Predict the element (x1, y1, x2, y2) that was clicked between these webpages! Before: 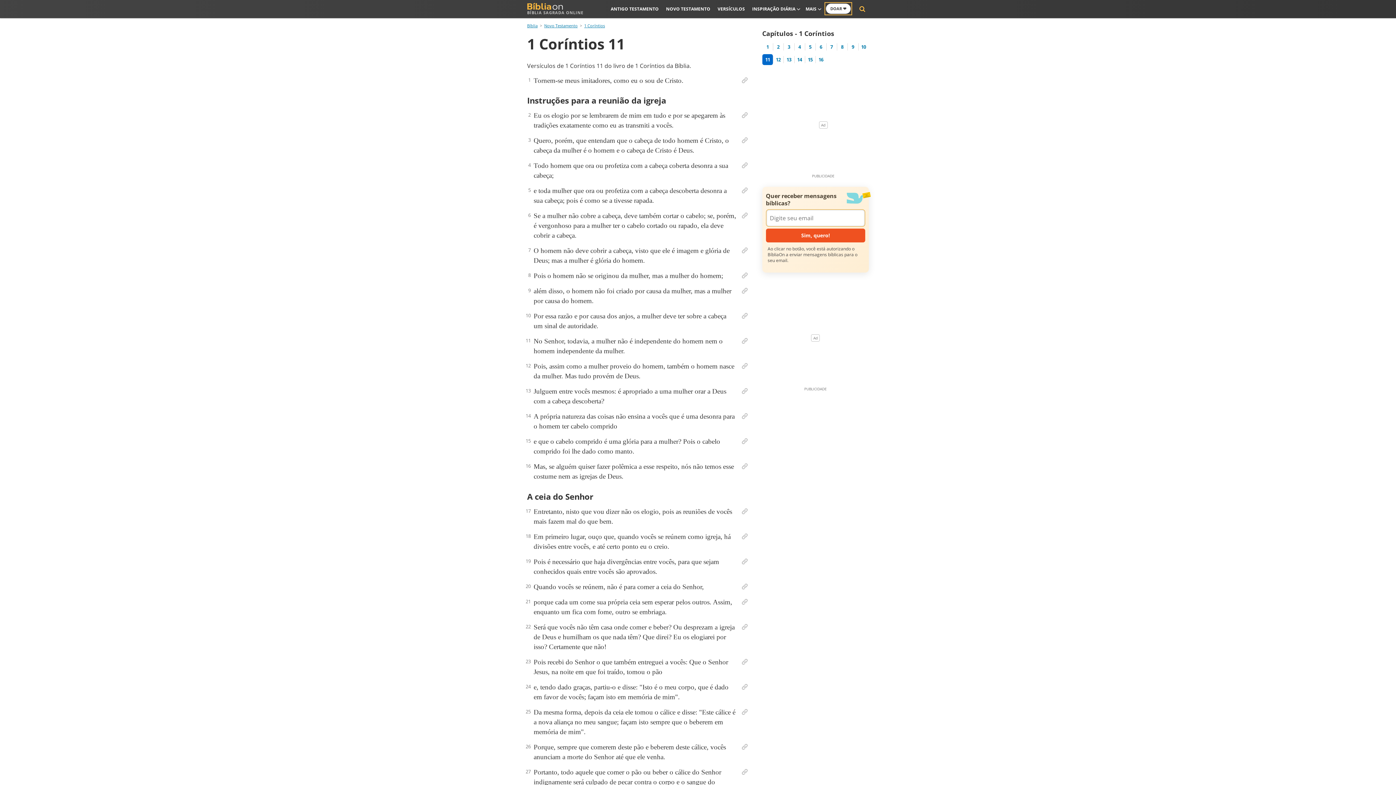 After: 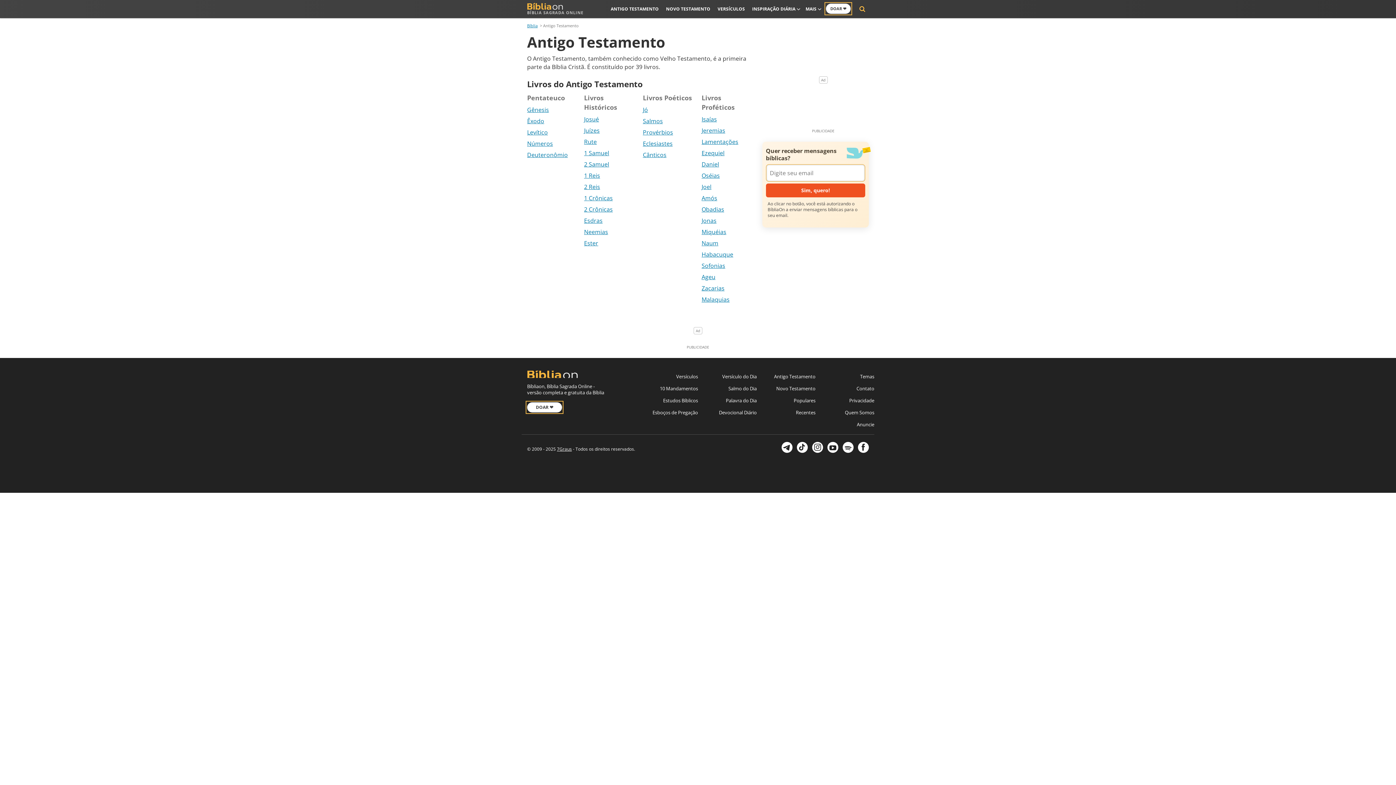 Action: label: ANTIGO TESTAMENTO bbox: (609, 2, 660, 15)